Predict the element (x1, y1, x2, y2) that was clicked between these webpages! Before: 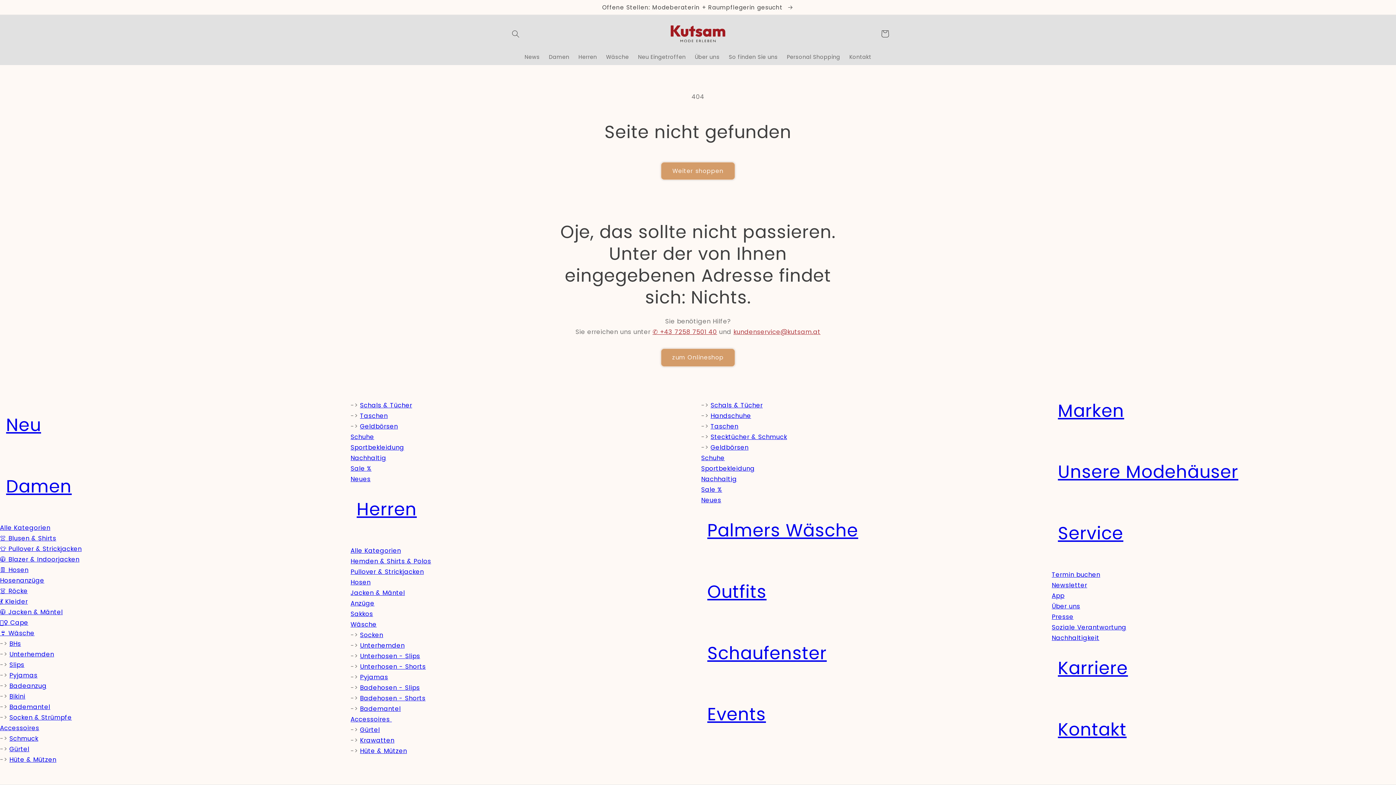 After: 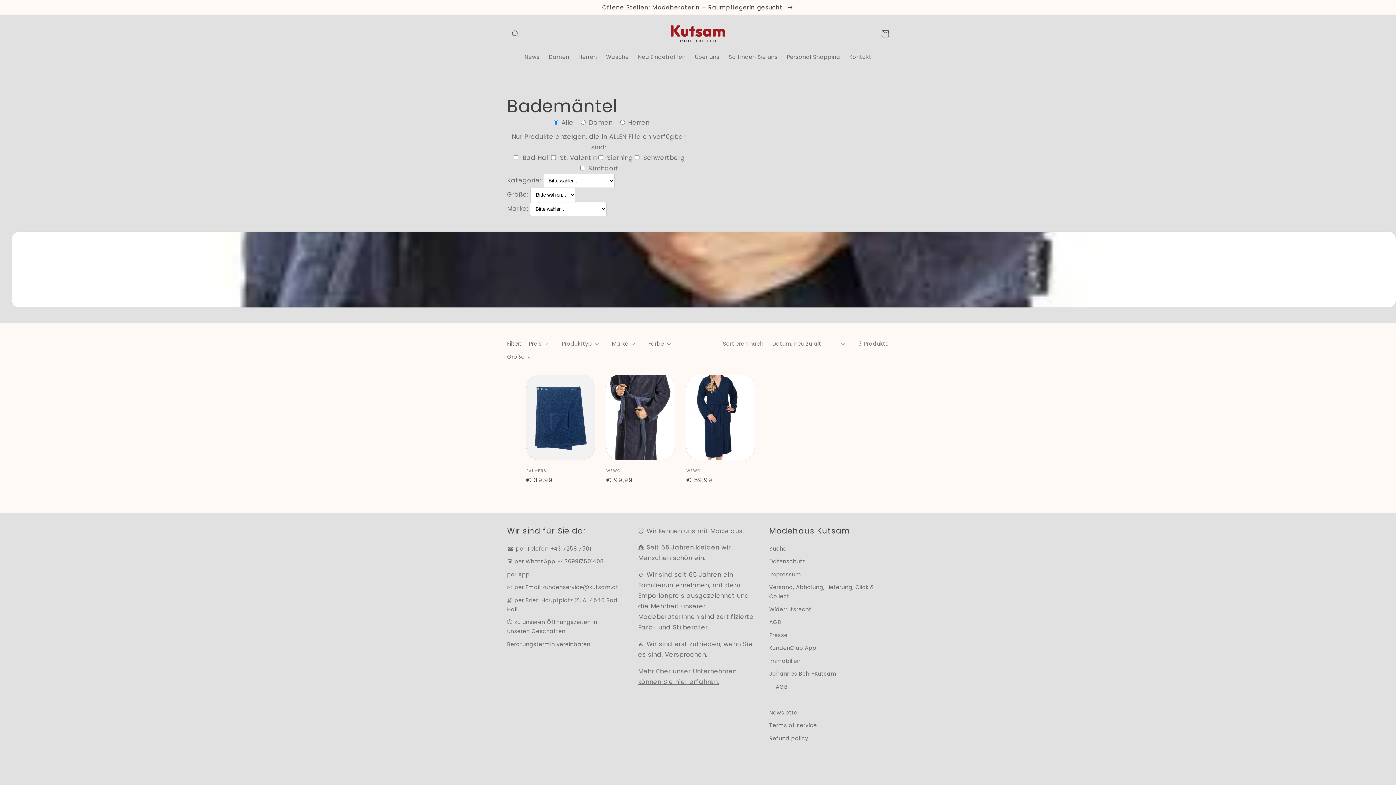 Action: label: Bademantel bbox: (360, 704, 400, 713)